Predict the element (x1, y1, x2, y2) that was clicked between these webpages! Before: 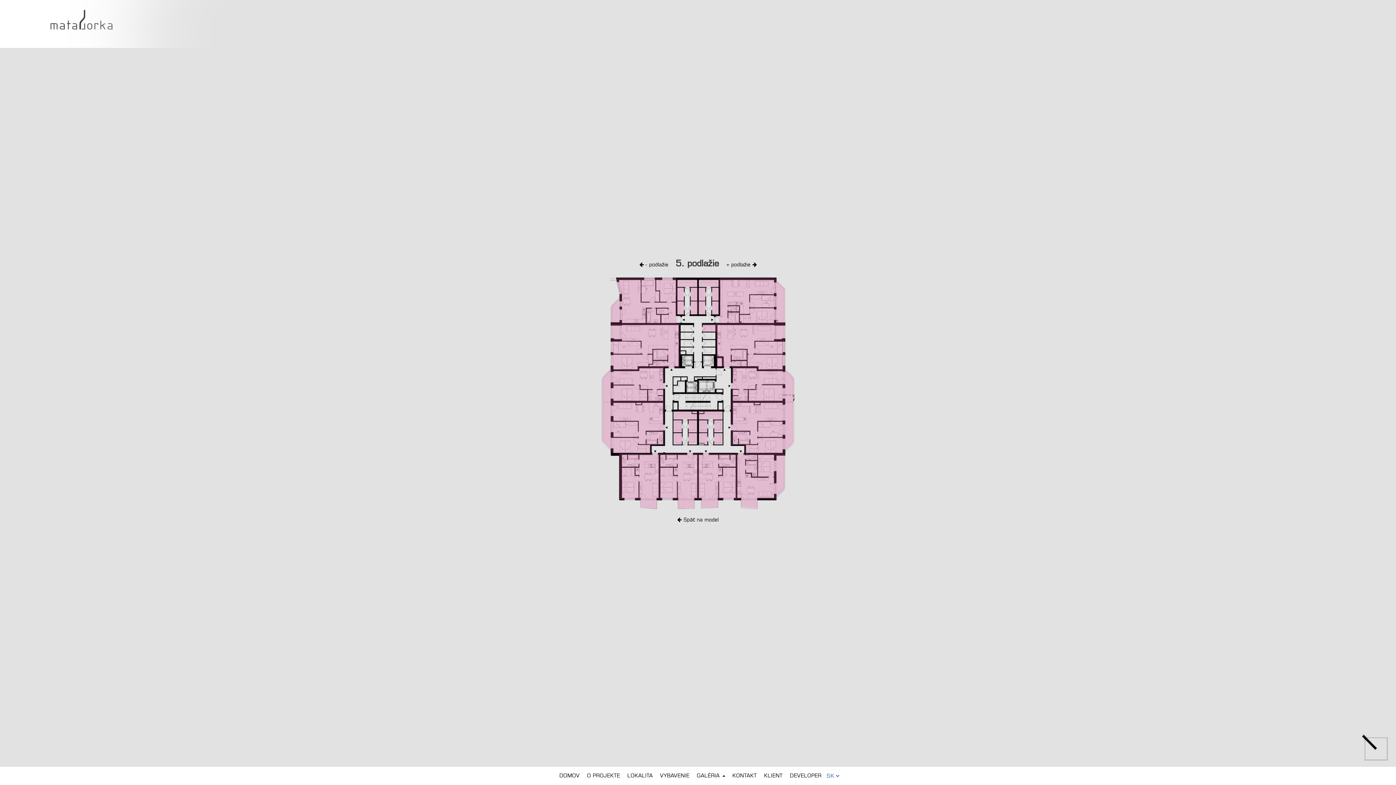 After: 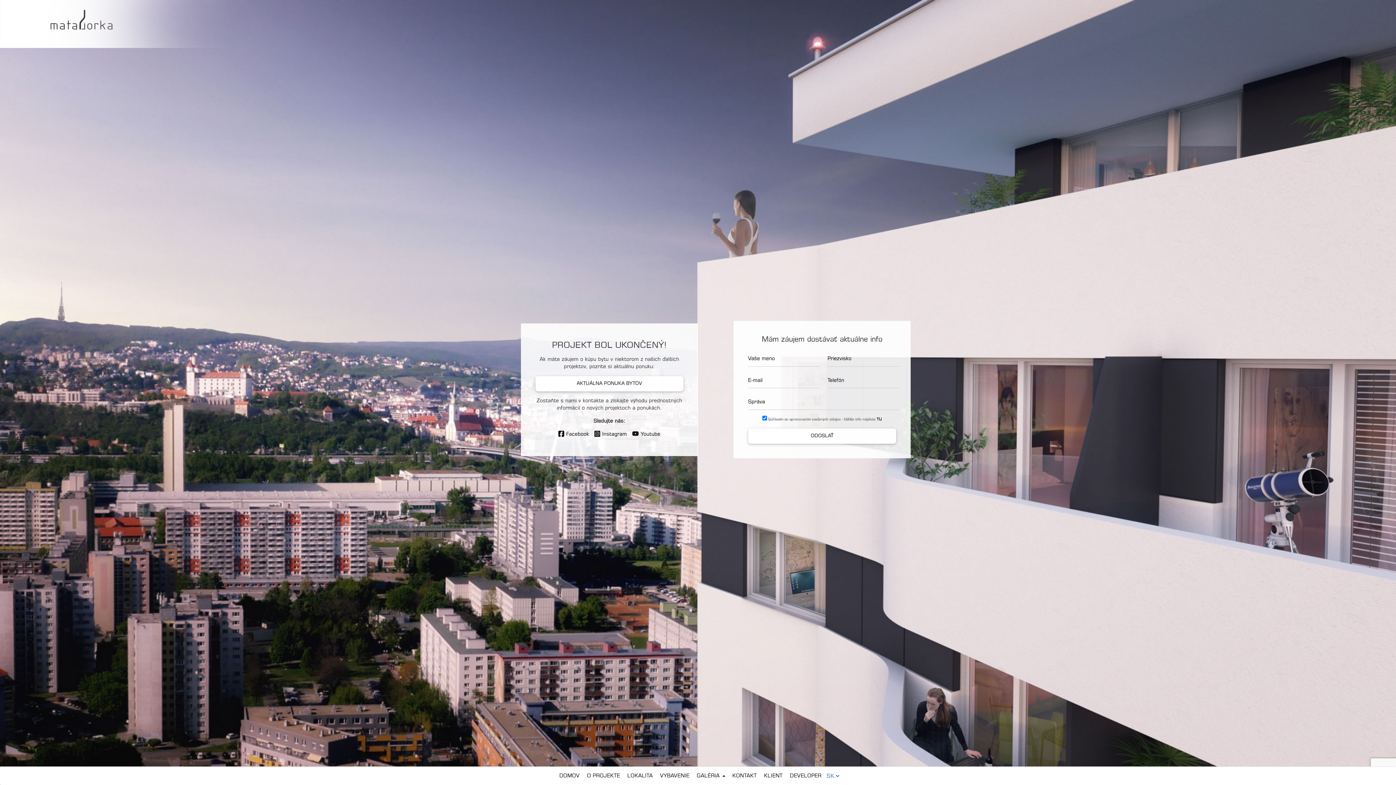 Action: bbox: (0, 0, 278, 48)